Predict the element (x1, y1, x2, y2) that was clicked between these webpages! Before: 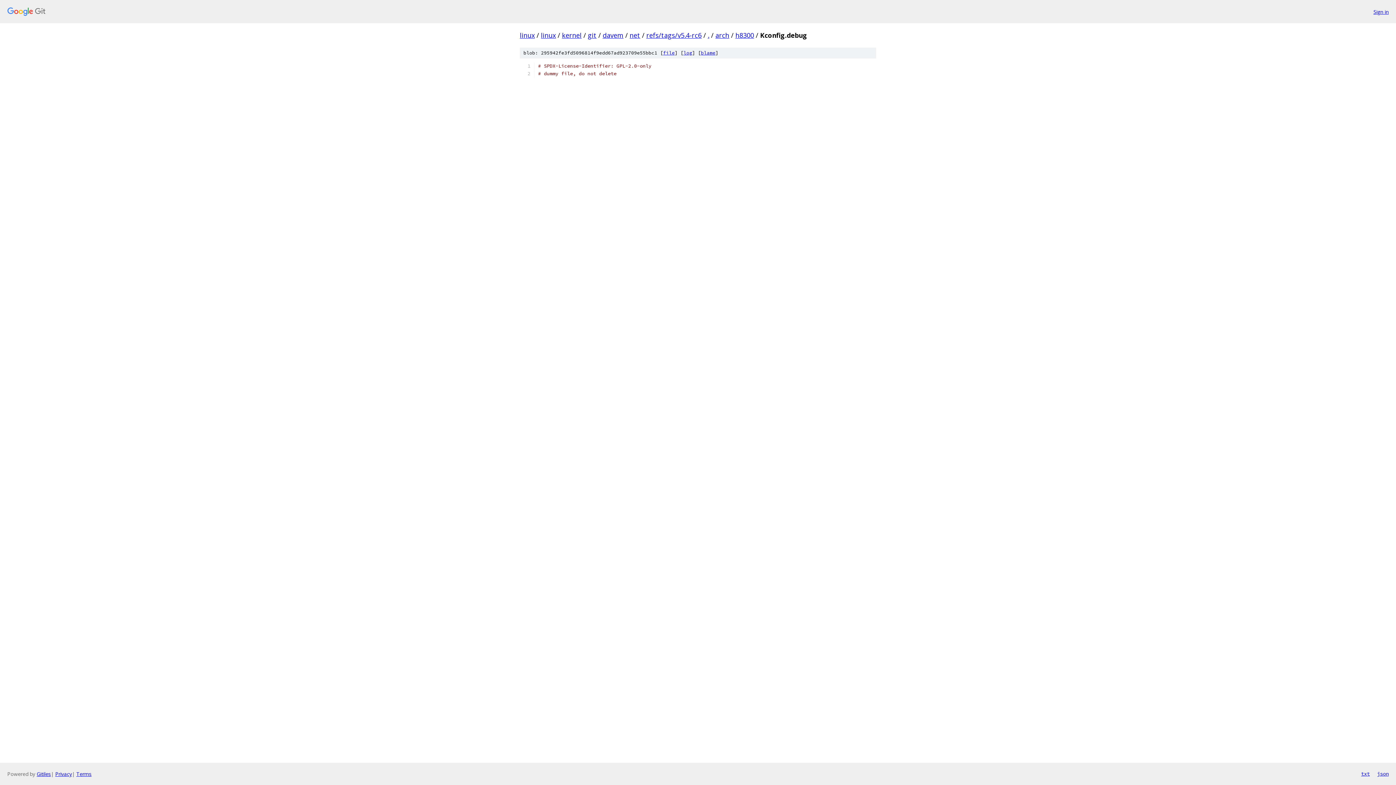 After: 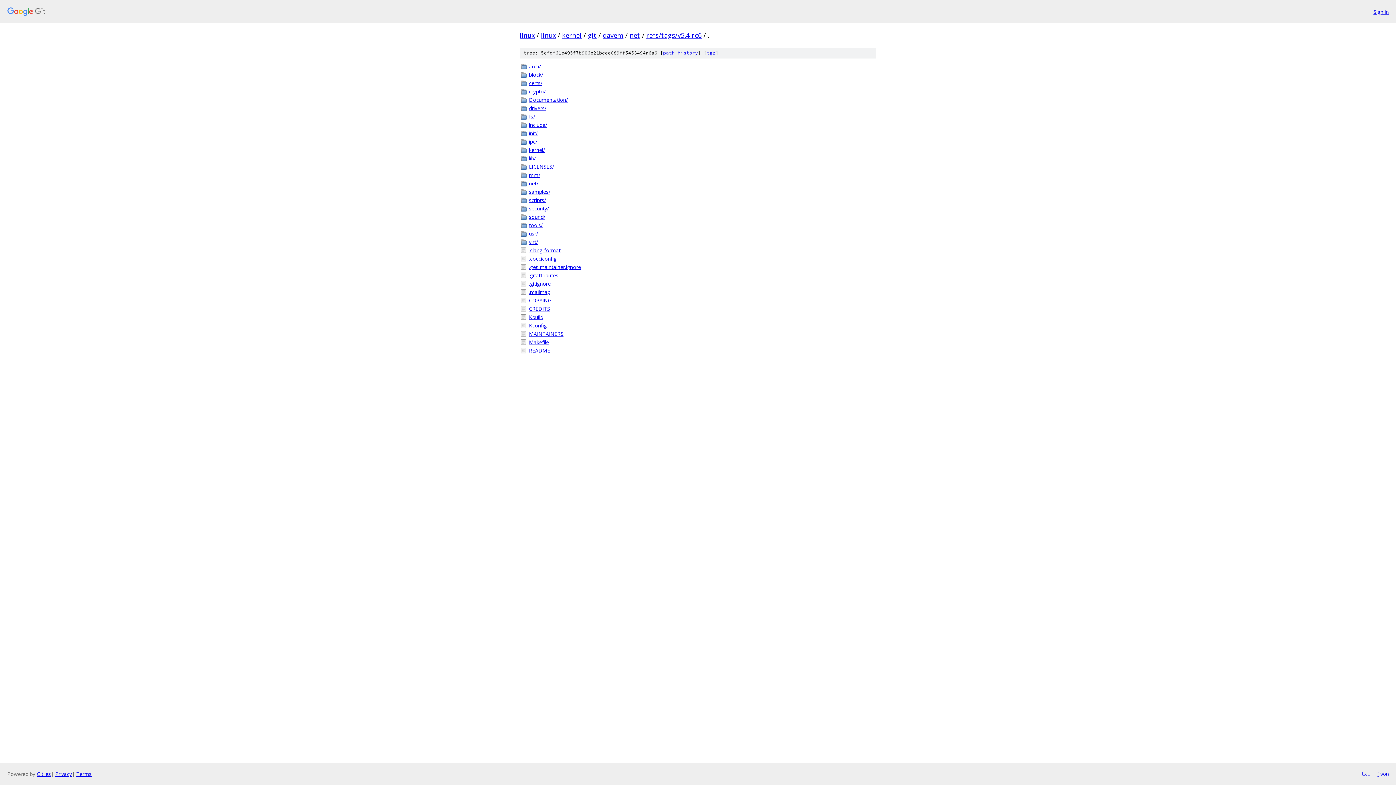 Action: label: . bbox: (708, 30, 709, 39)